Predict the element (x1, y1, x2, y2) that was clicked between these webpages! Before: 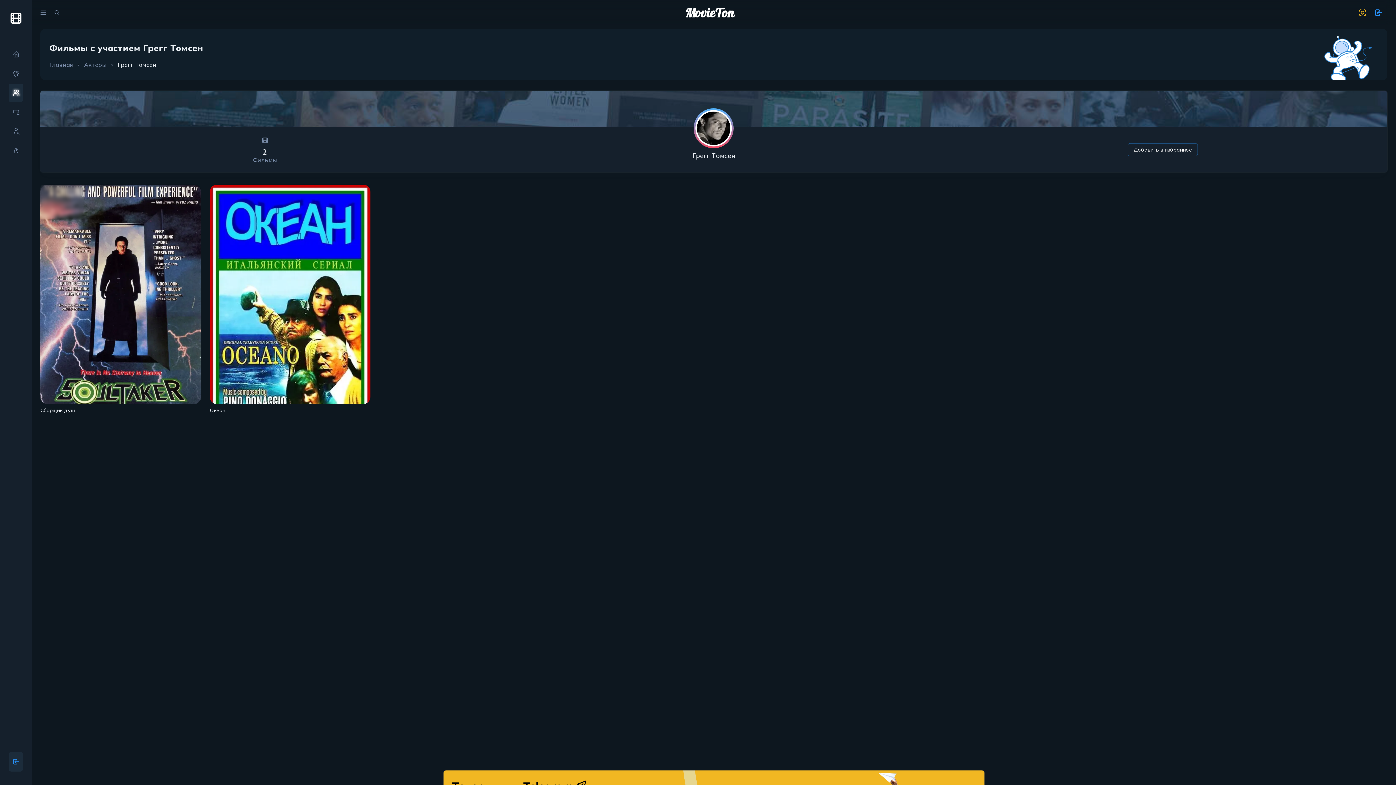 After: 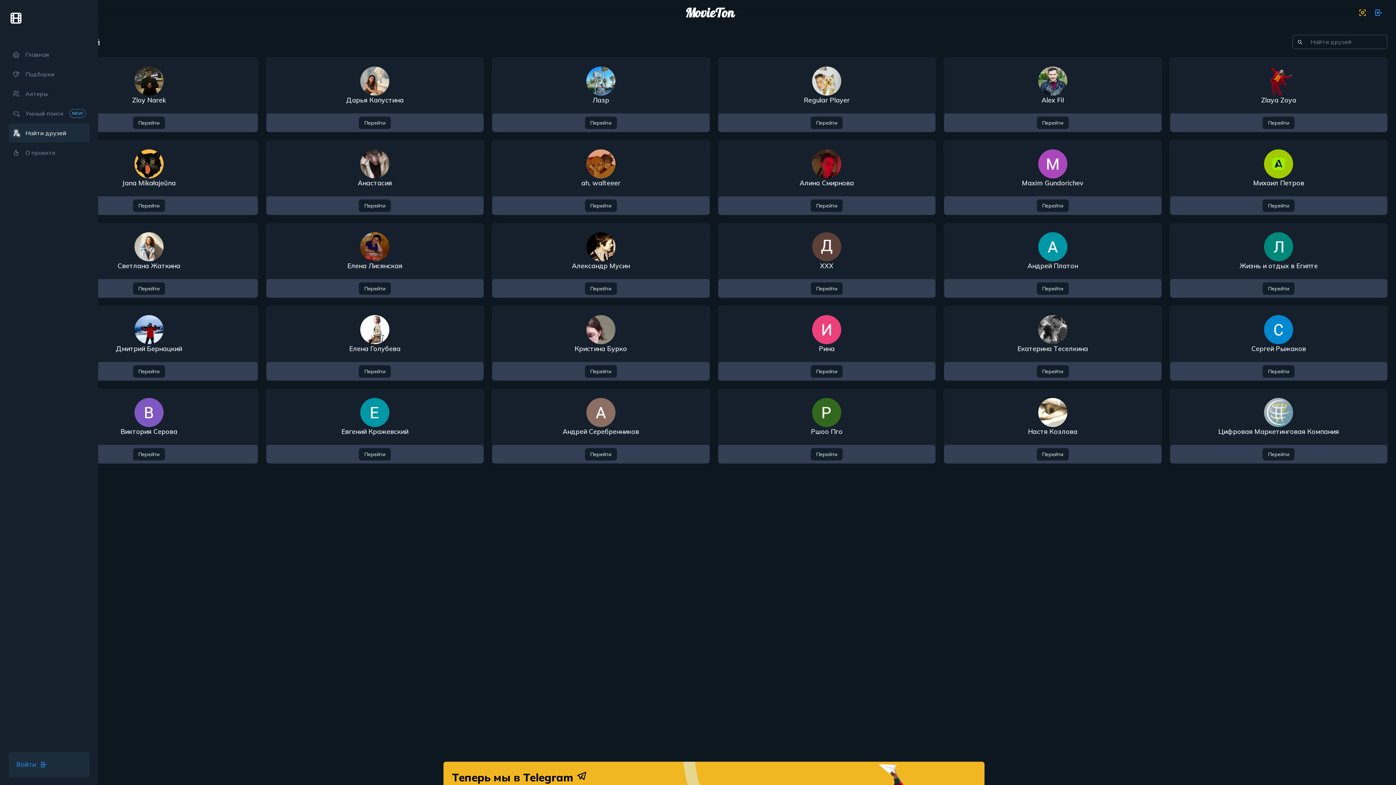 Action: bbox: (8, 121, 22, 140)